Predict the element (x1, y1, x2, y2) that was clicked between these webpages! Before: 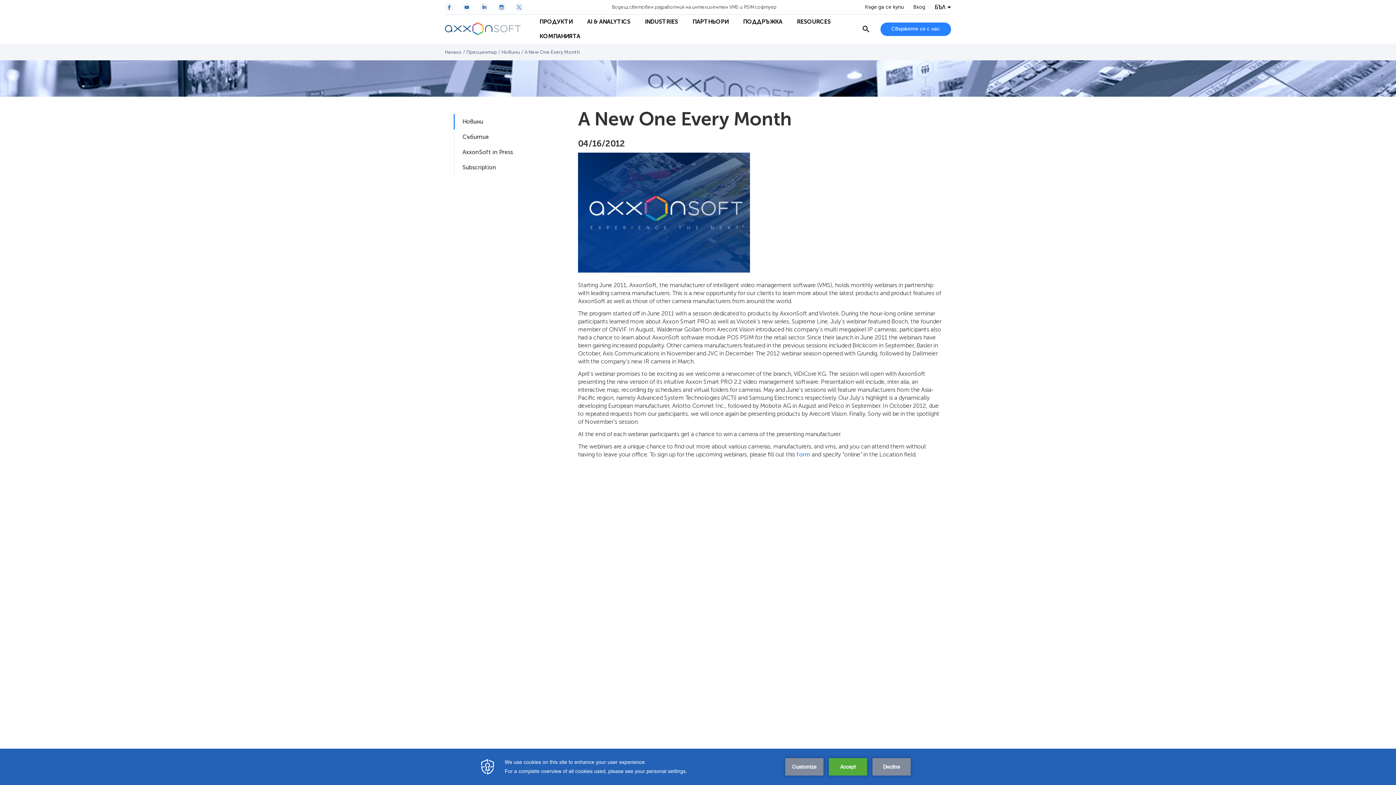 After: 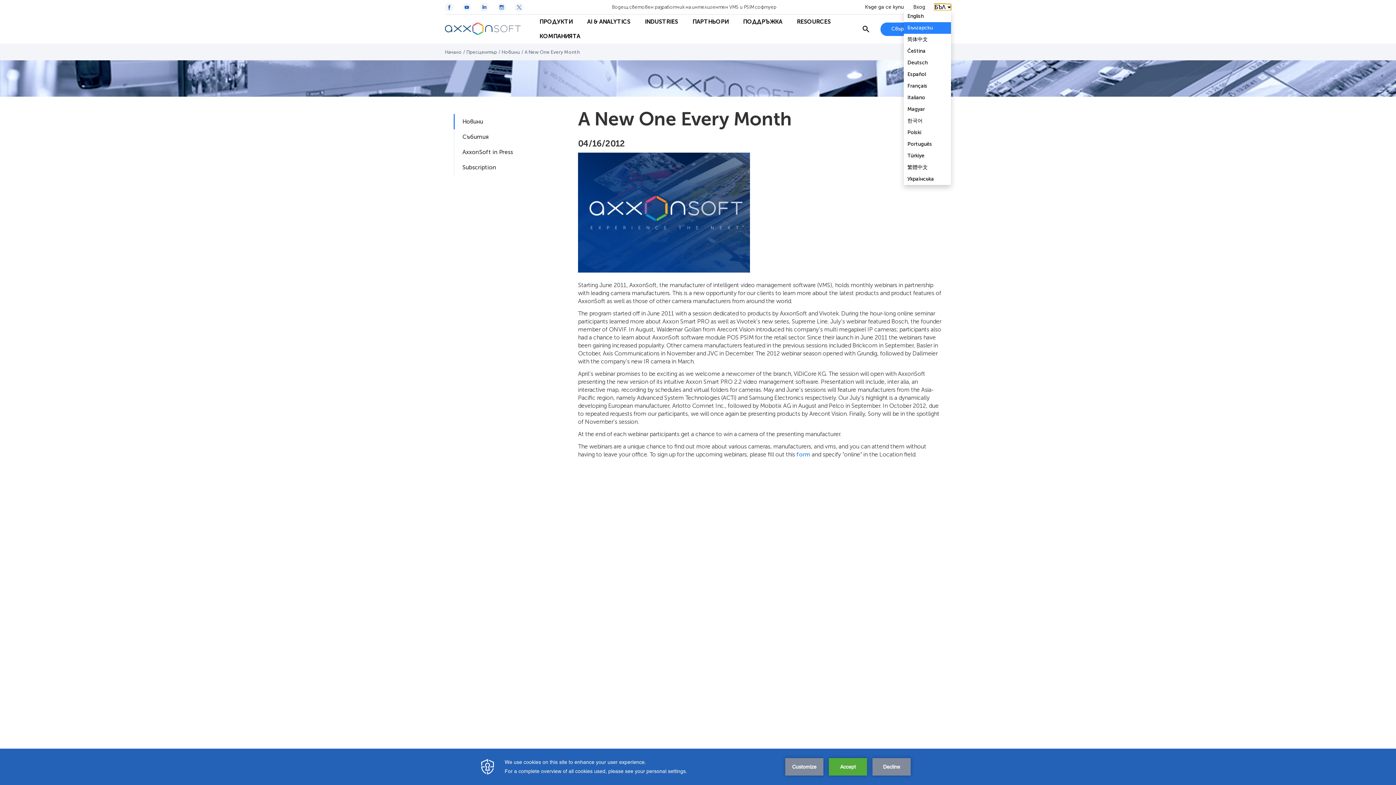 Action: bbox: (934, 3, 951, 10) label: БЪЛ